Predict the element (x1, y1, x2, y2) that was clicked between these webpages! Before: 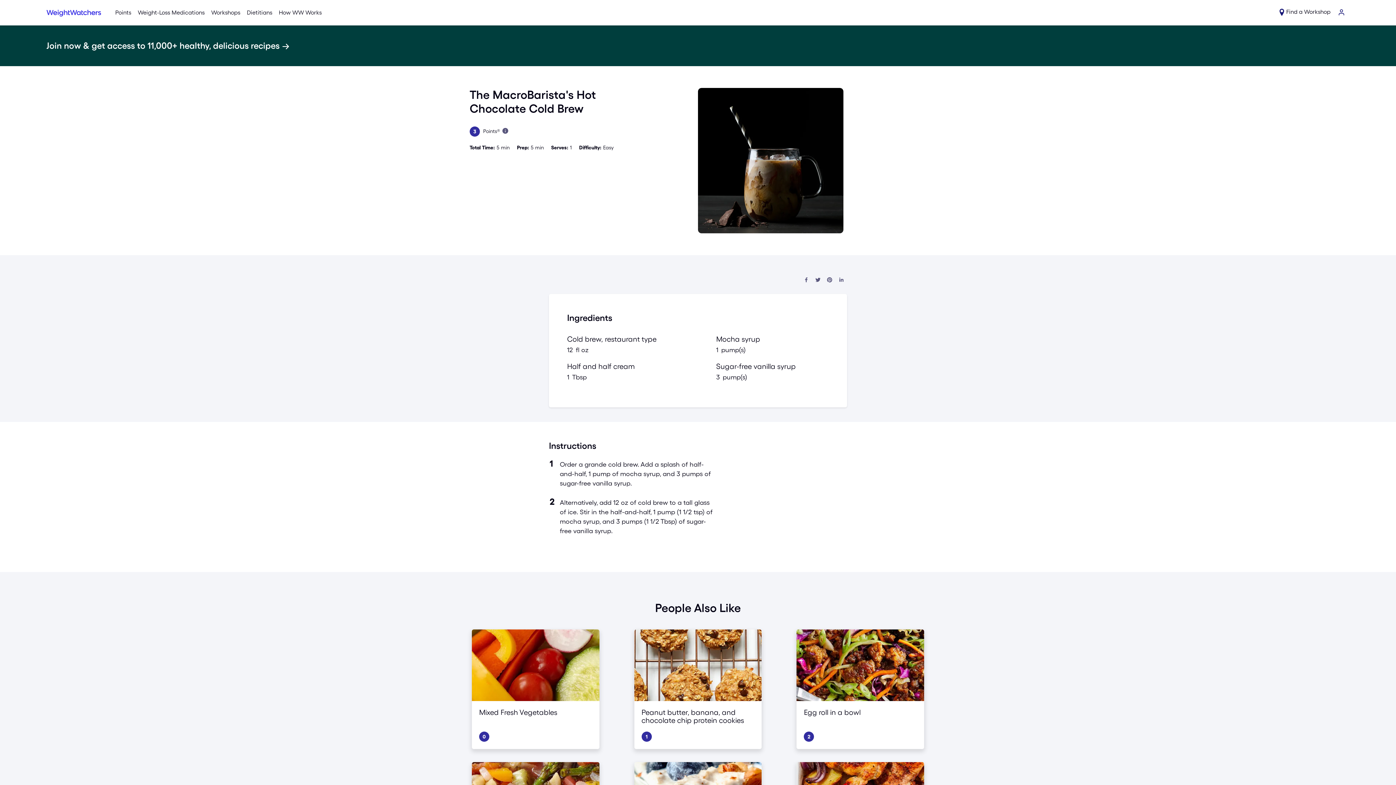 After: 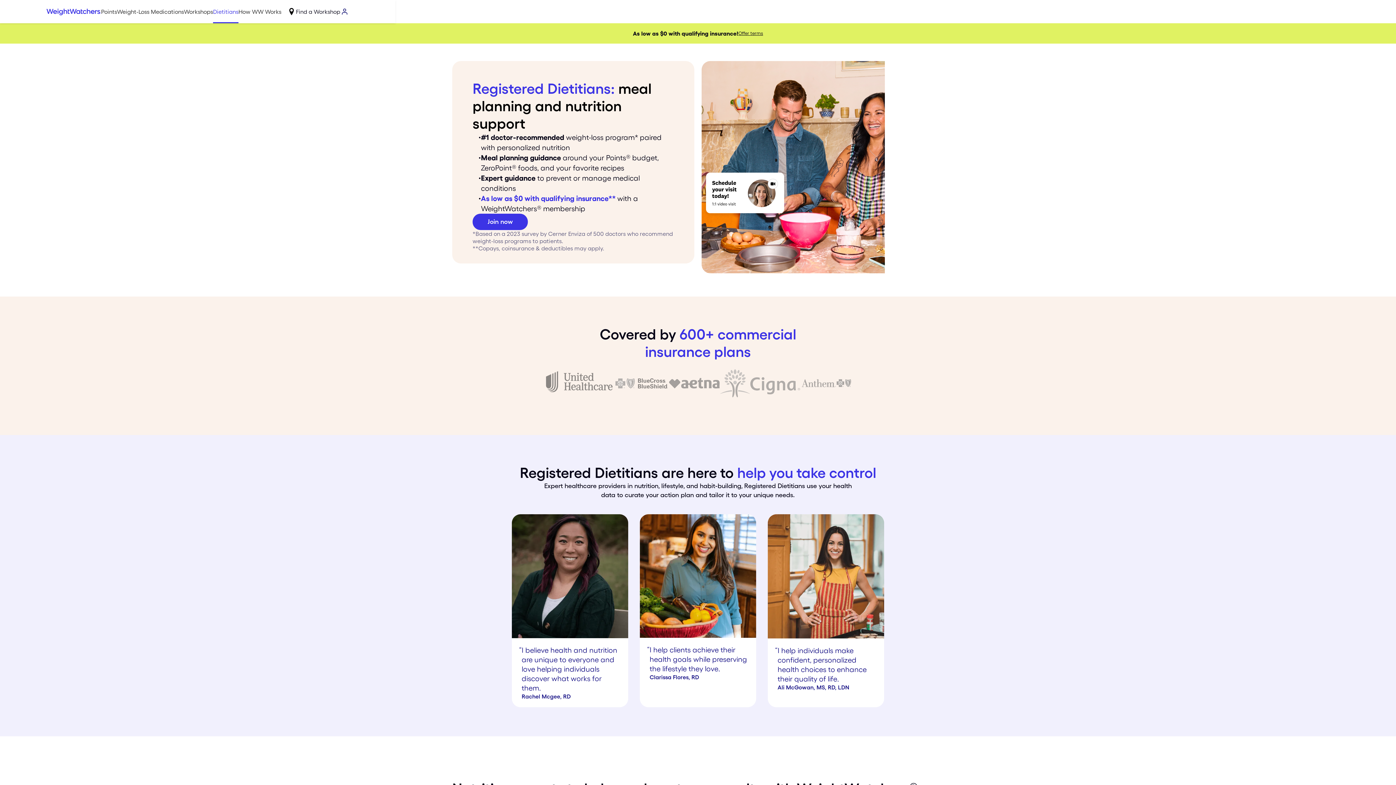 Action: label: Dietitians bbox: (243, 0, 275, 25)